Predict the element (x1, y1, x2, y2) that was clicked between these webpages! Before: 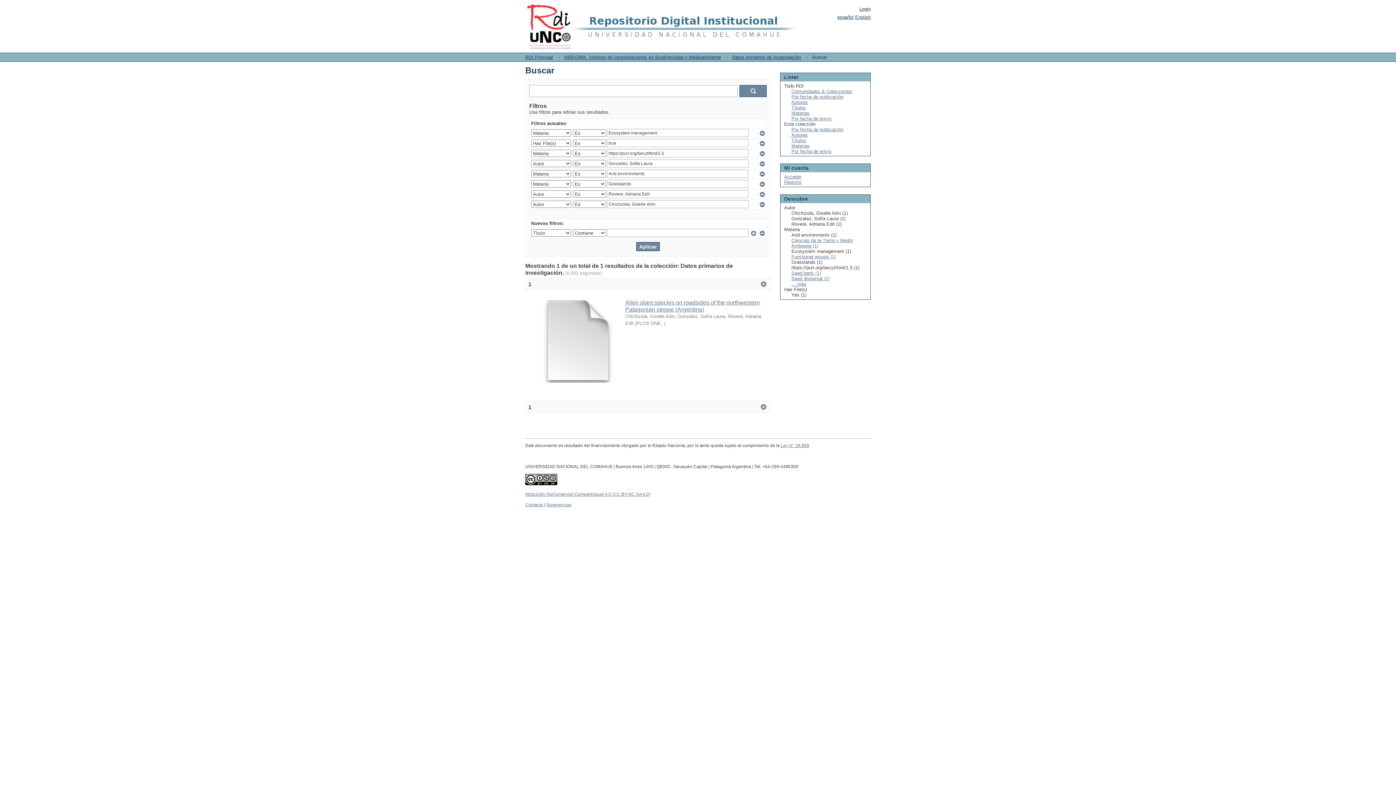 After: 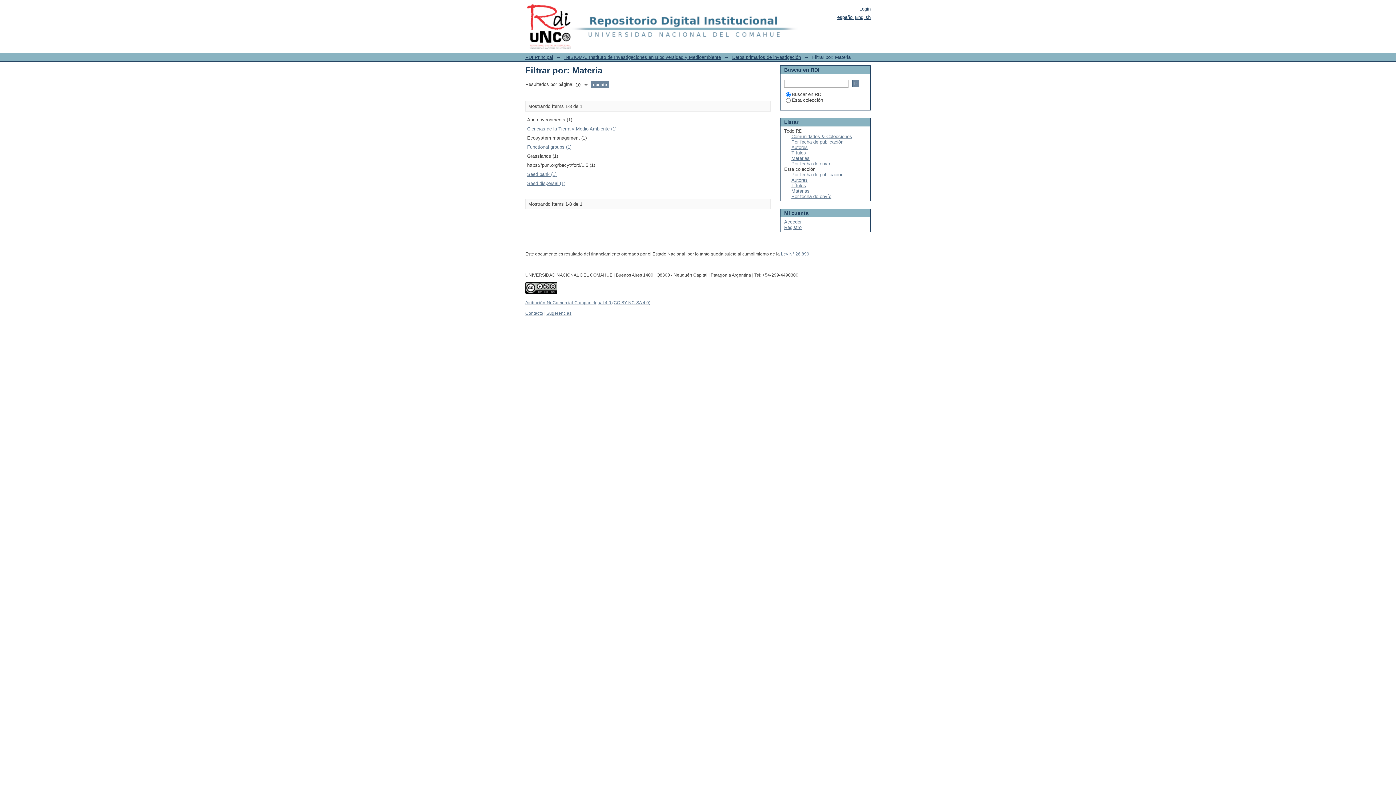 Action: label: ... más bbox: (791, 281, 806, 286)